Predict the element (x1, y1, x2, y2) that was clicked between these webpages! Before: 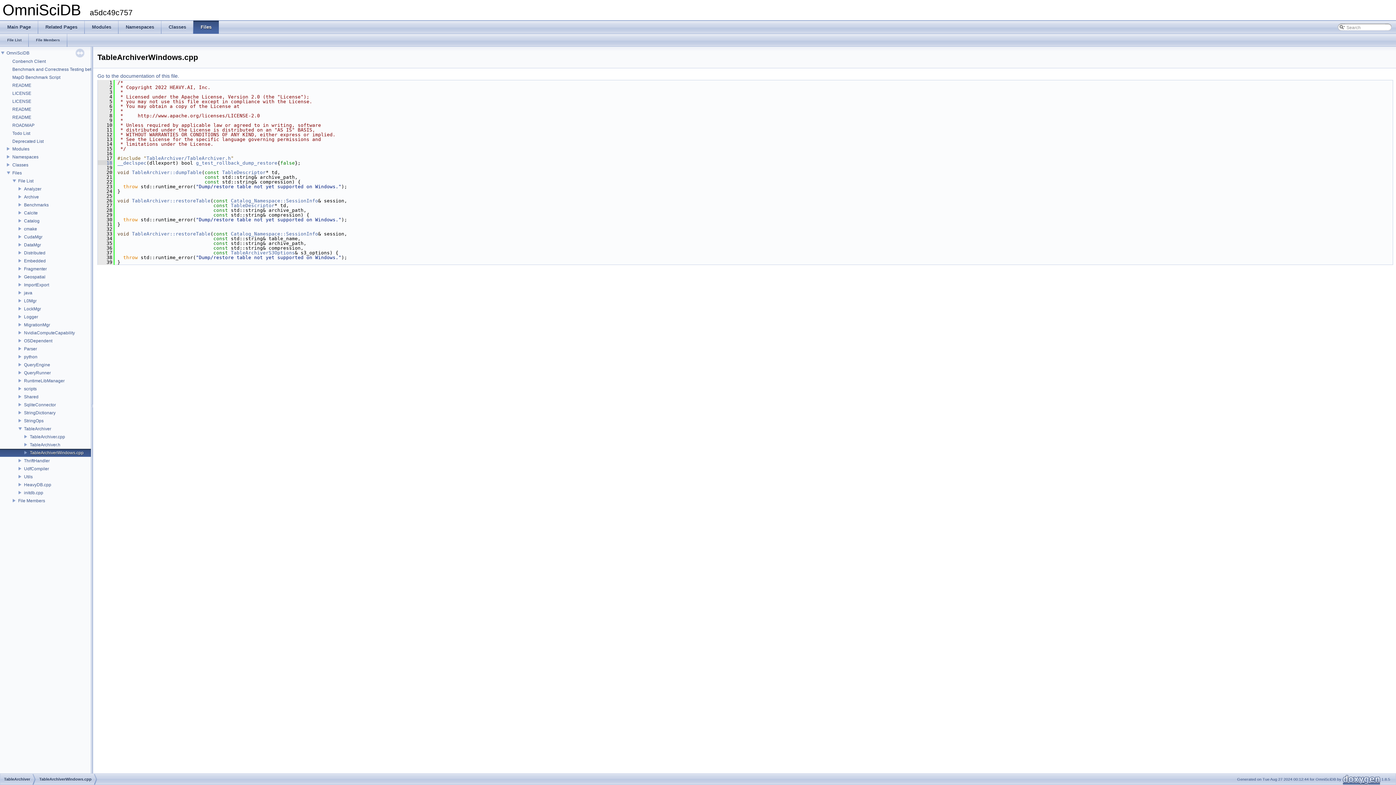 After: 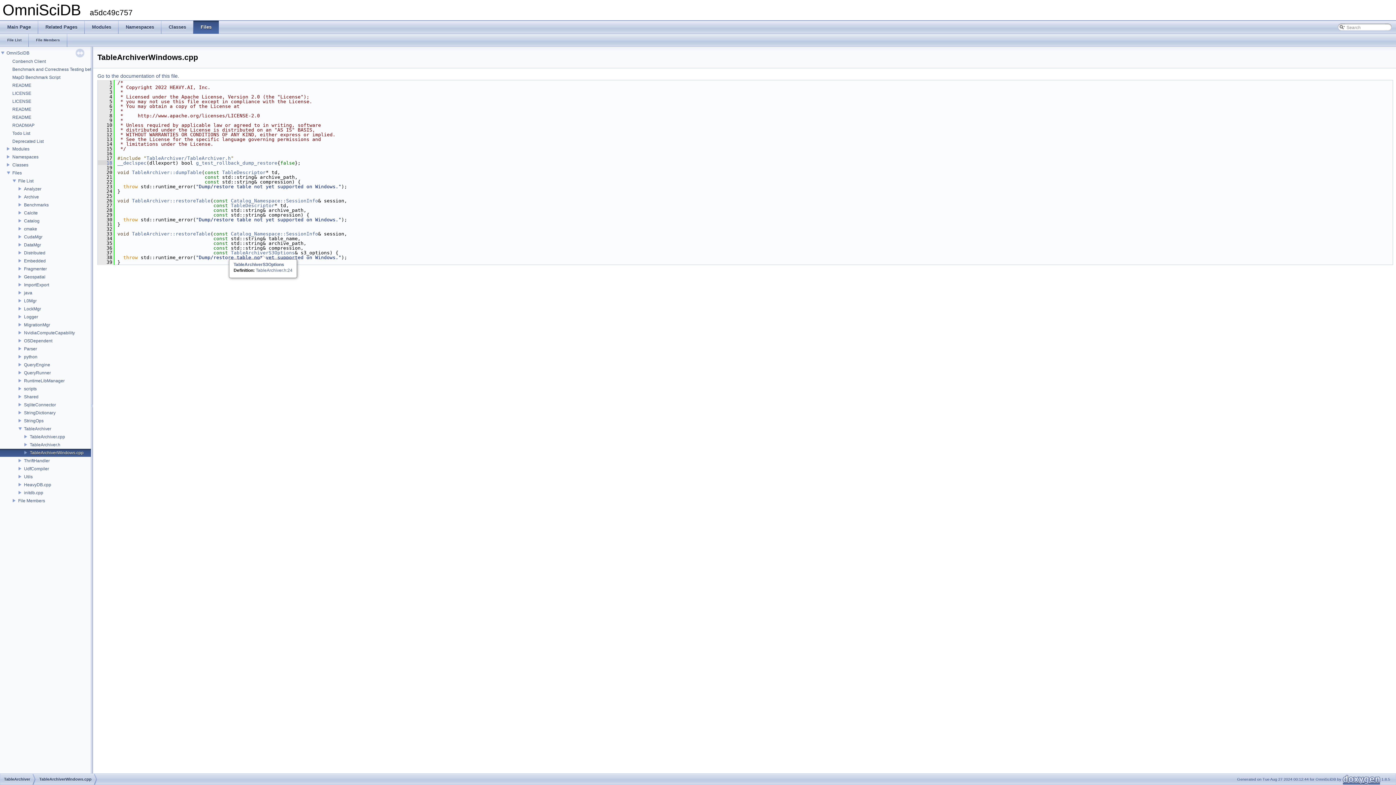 Action: label: TableArchiverS3Options bbox: (230, 250, 294, 255)